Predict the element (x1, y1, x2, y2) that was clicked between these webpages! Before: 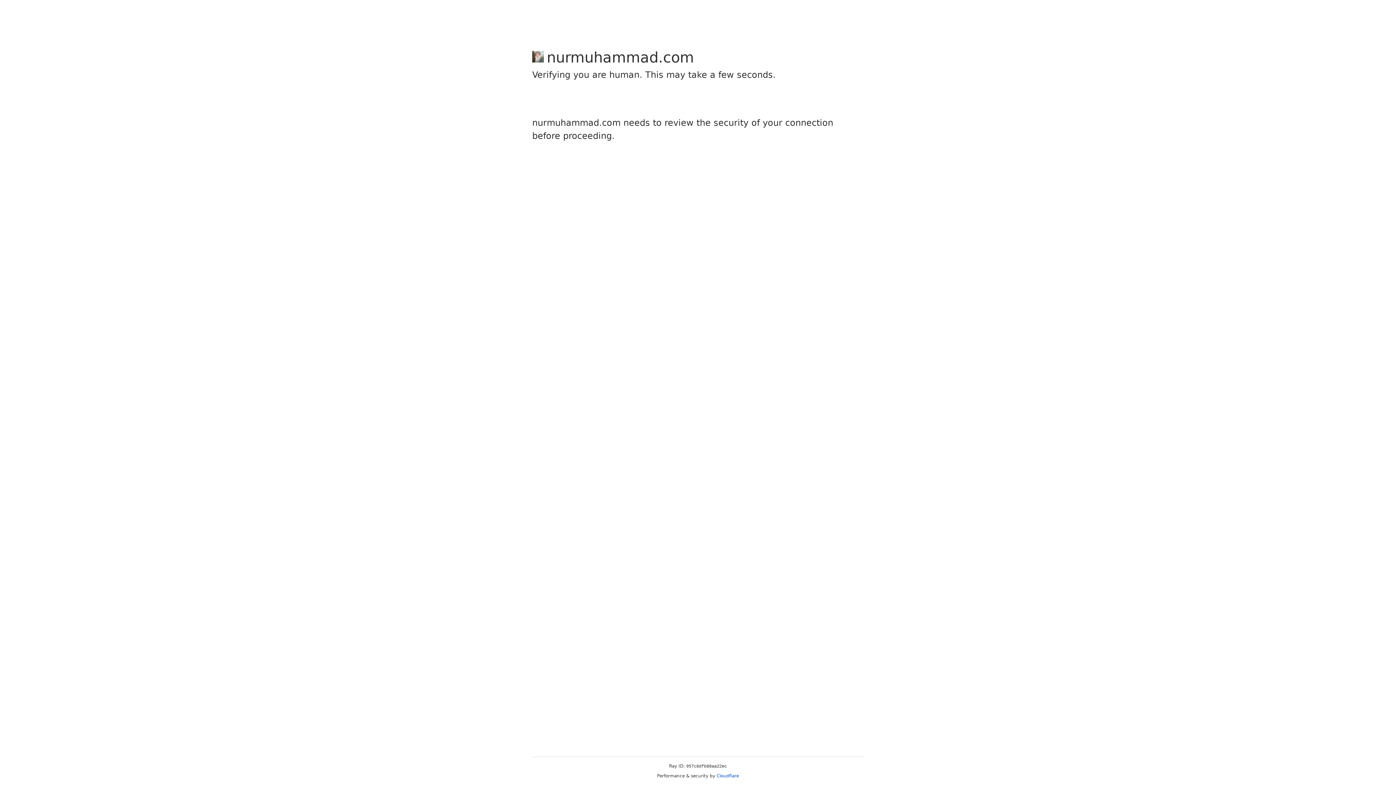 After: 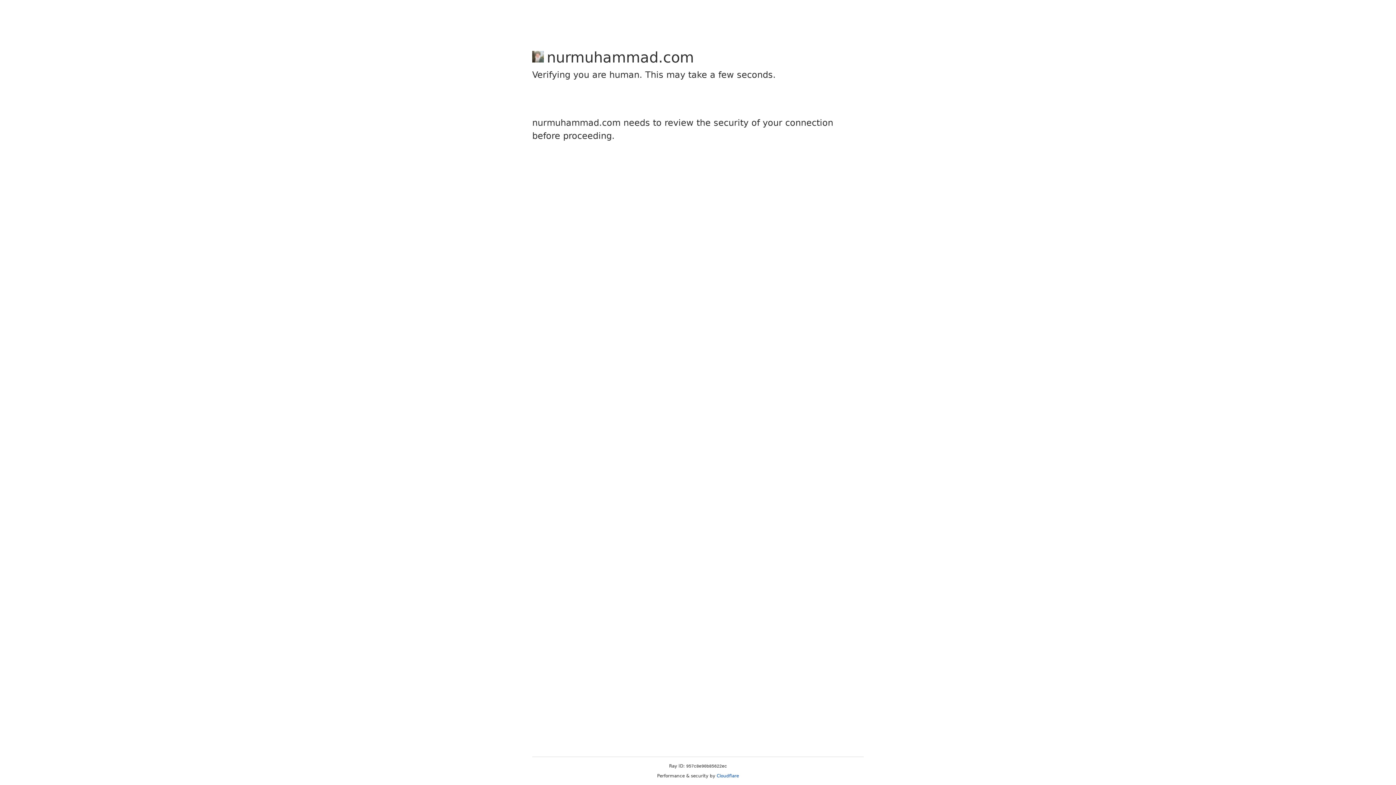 Action: bbox: (716, 773, 739, 778) label: Cloudflare